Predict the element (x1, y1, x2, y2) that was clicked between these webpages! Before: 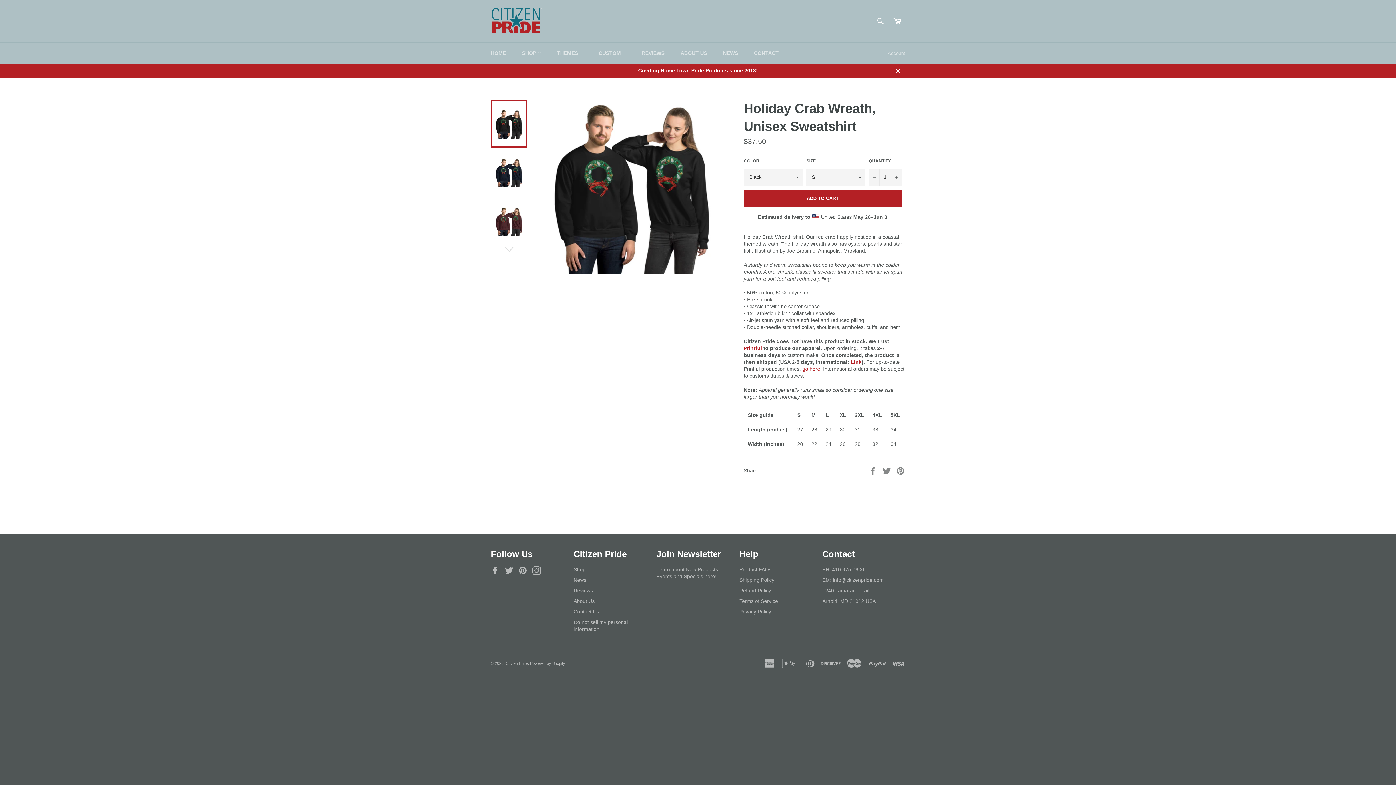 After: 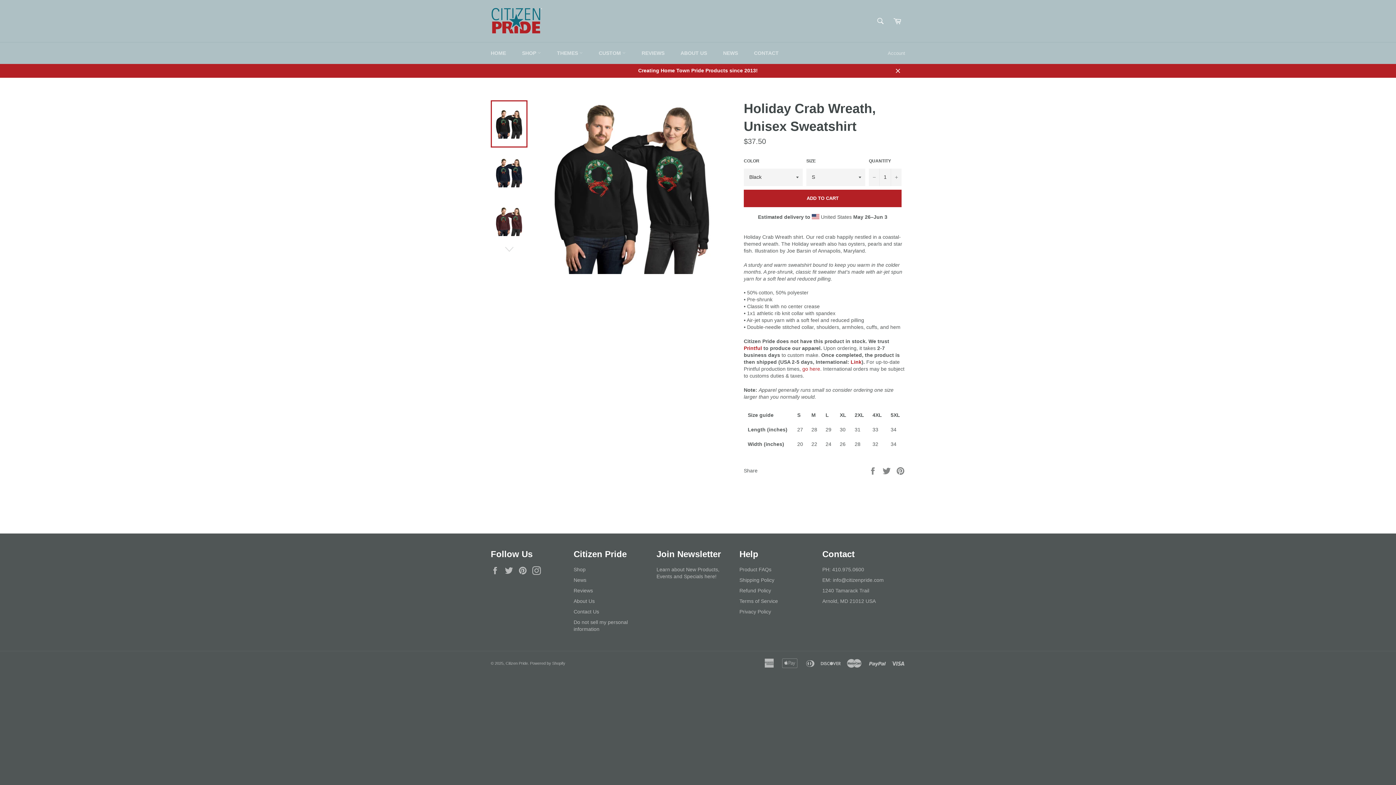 Action: bbox: (490, 100, 527, 147)